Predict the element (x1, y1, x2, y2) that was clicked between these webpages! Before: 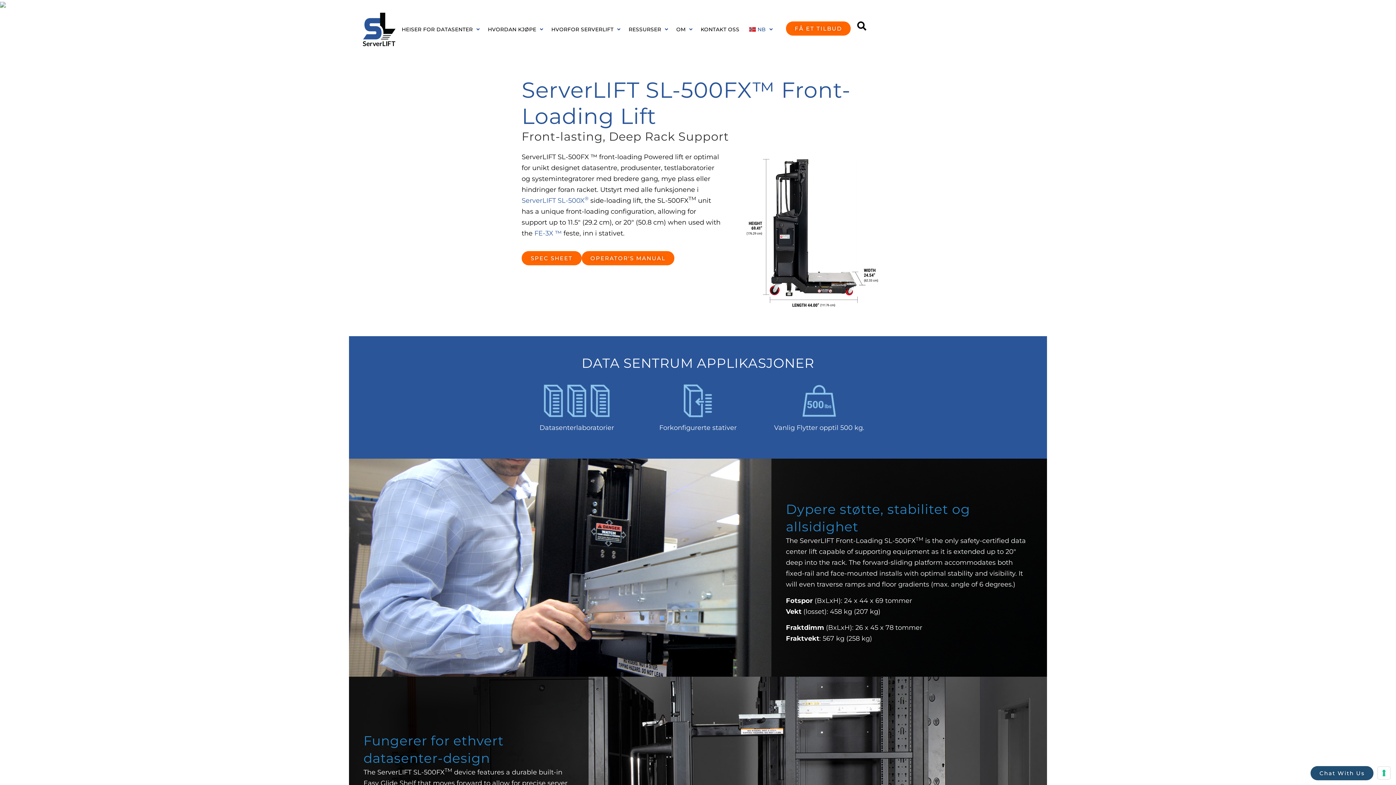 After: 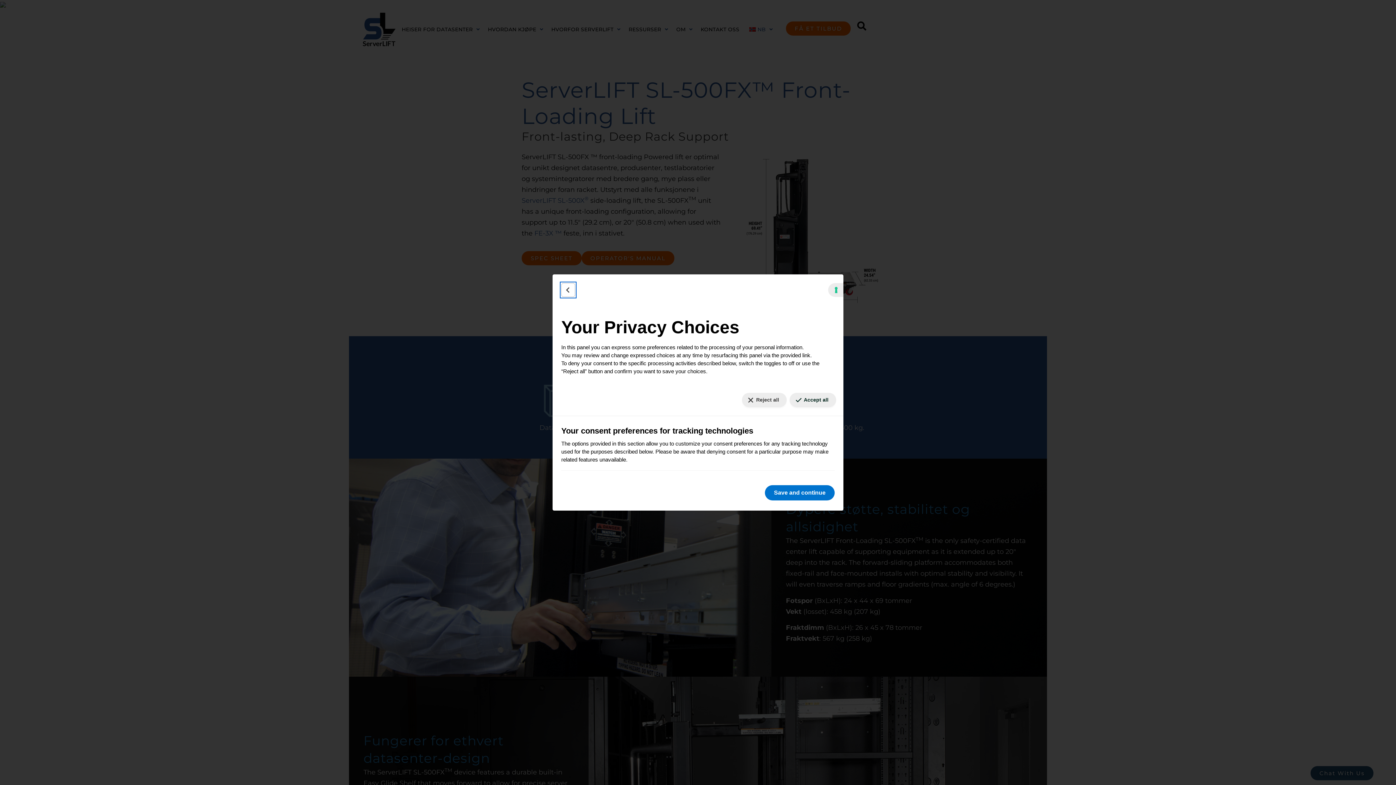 Action: label: Your consent preferences for tracking technologies bbox: (1378, 767, 1390, 779)